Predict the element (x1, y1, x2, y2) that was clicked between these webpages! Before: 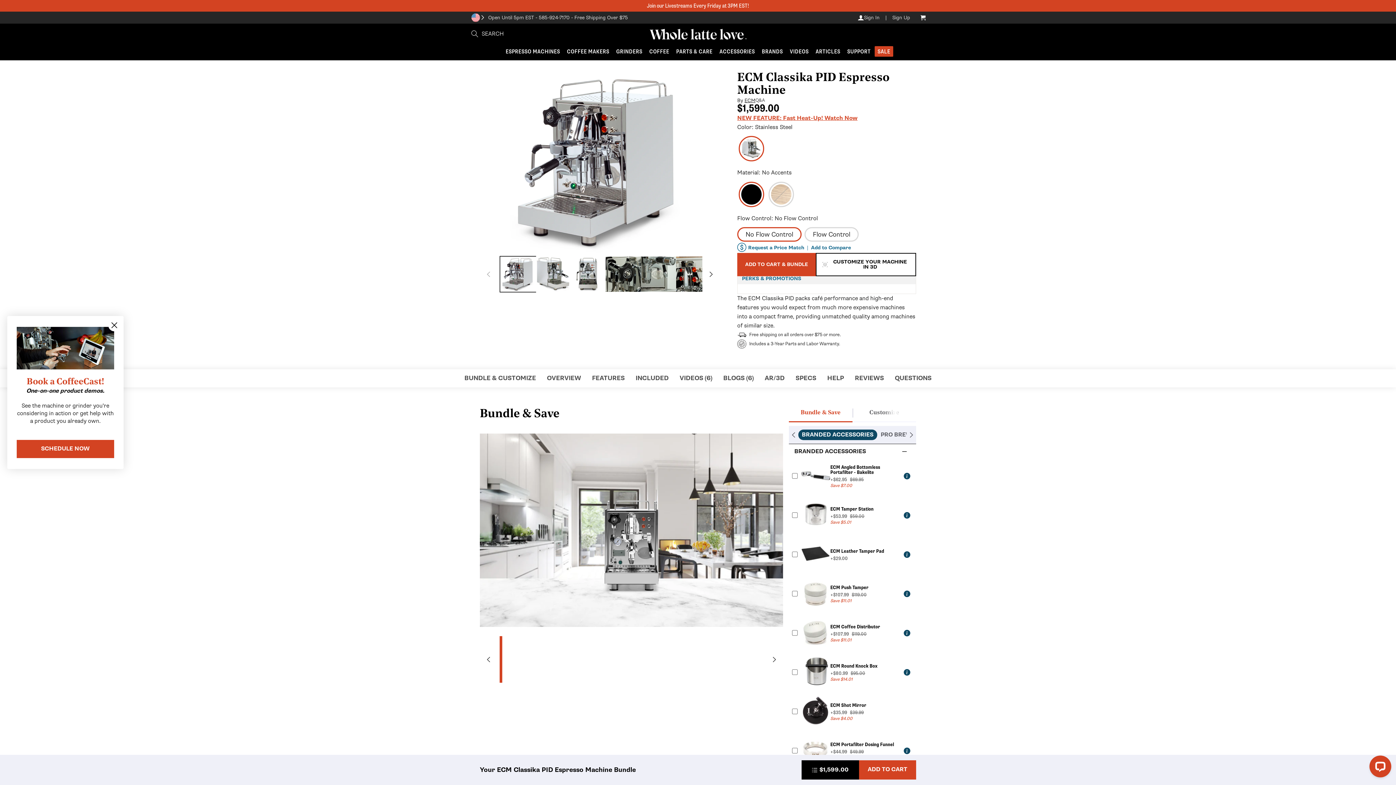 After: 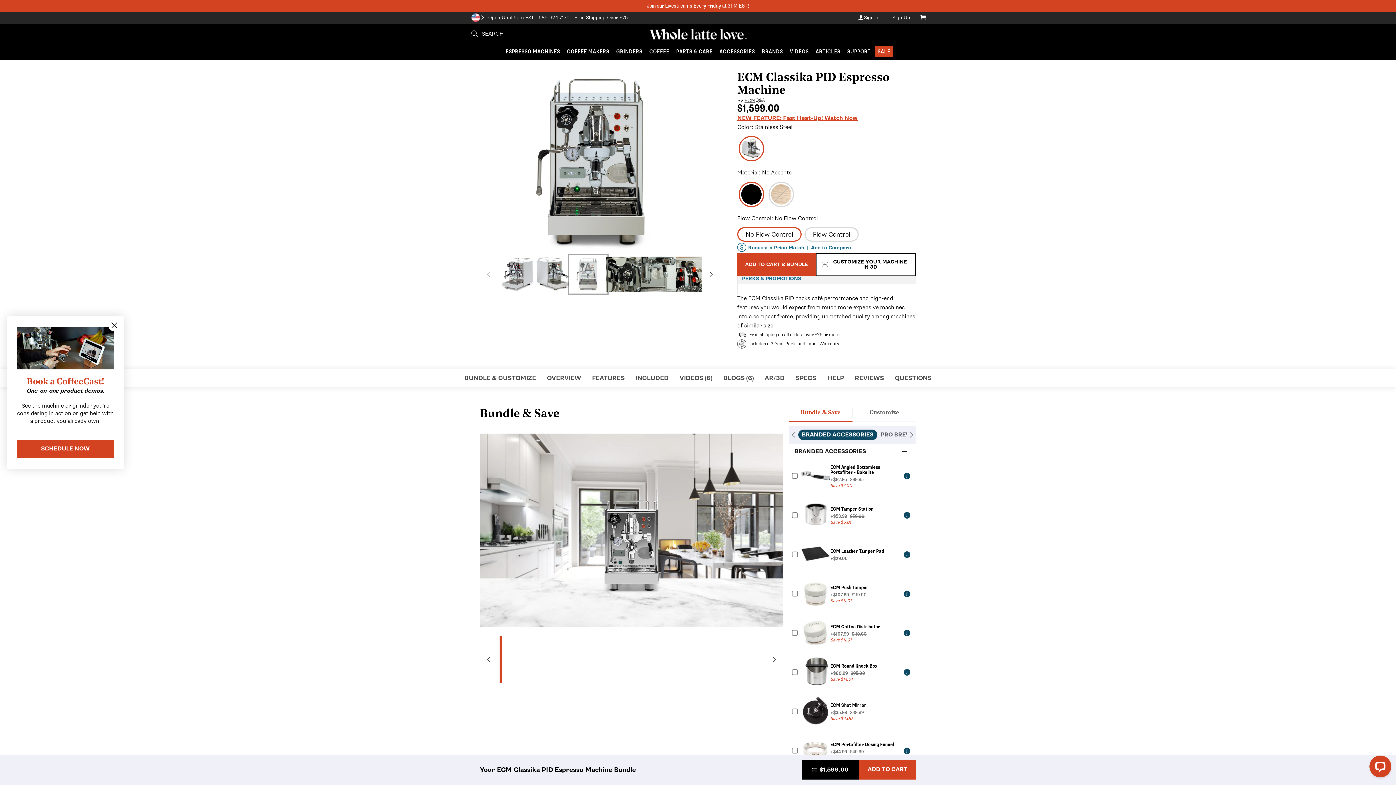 Action: bbox: (570, 256, 605, 291) label: Load image 4 in gallery view